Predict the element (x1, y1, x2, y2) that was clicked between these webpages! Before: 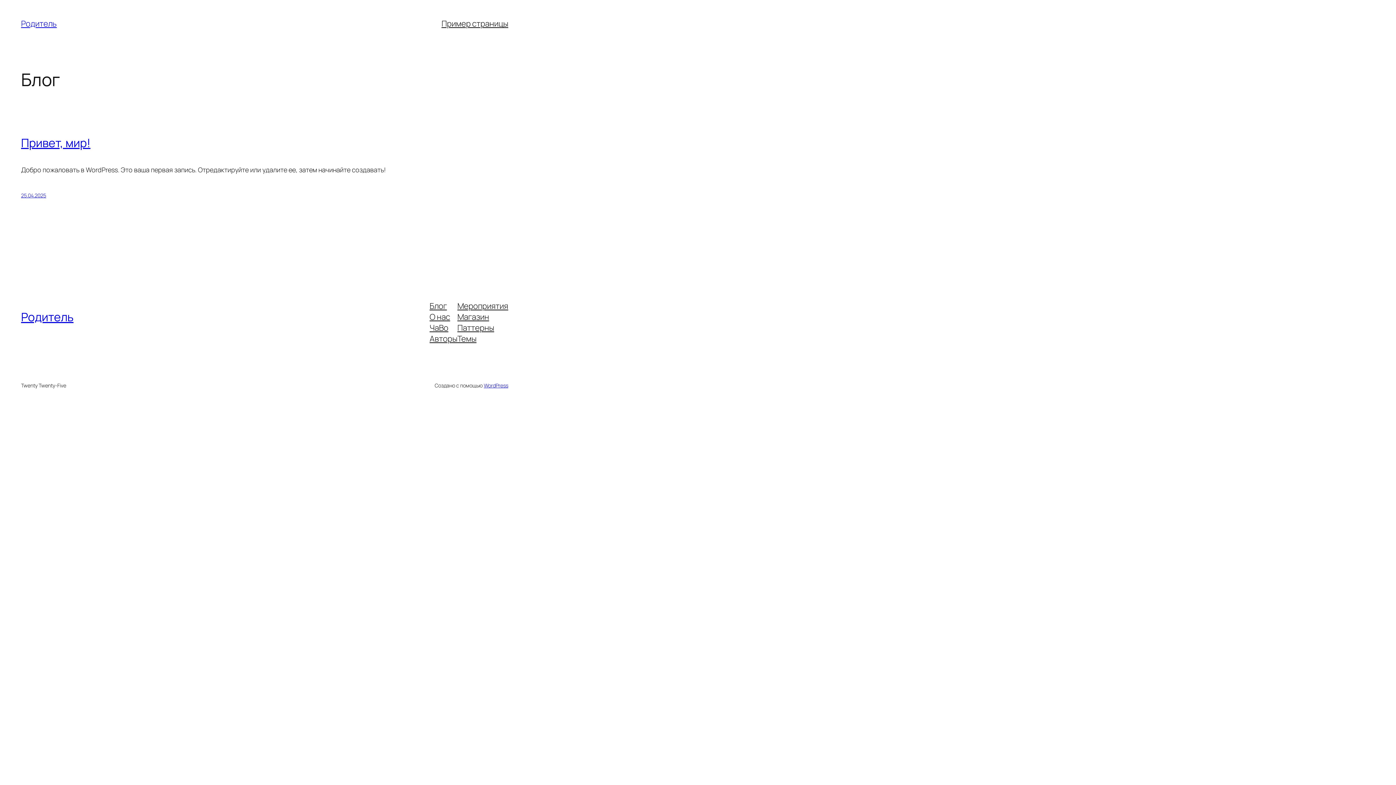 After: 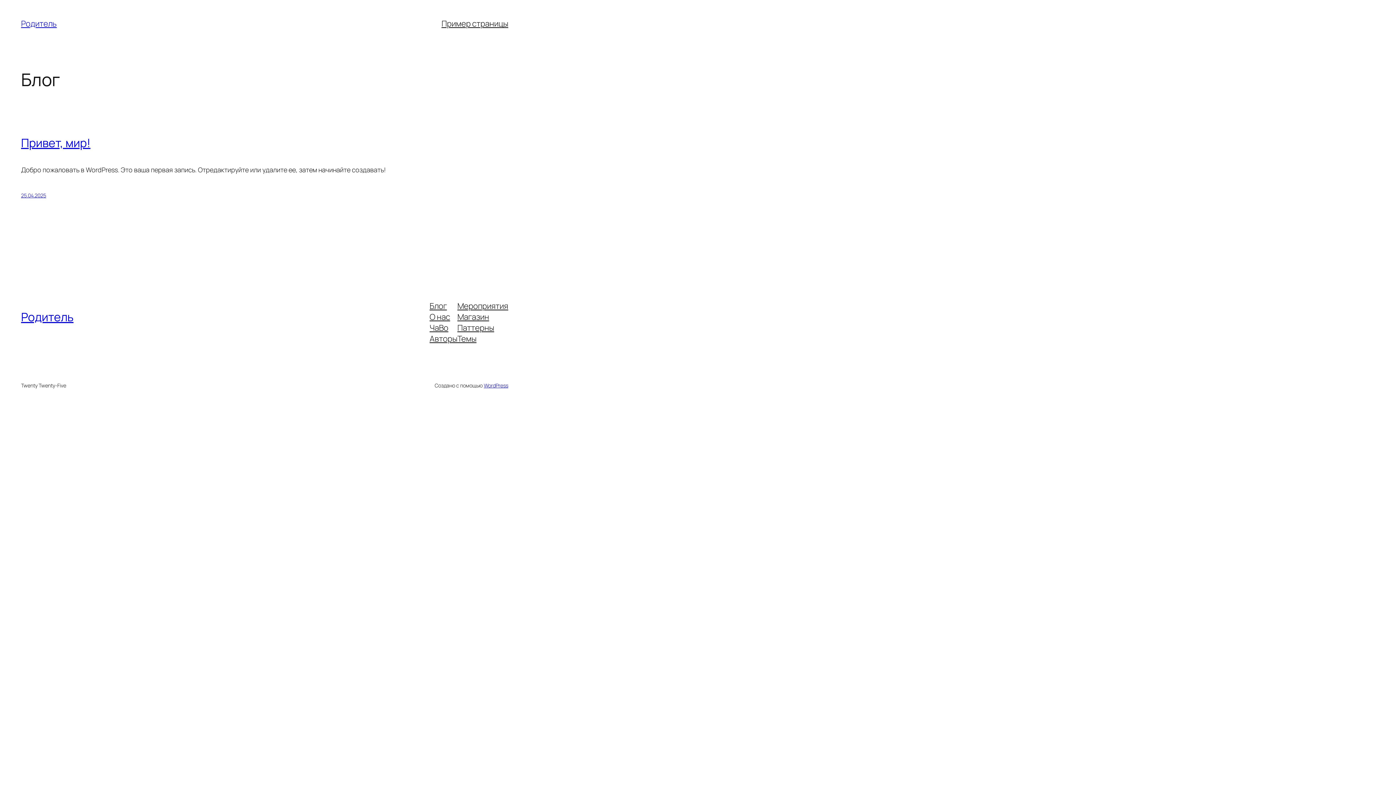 Action: label: ЧаВо bbox: (429, 322, 448, 333)